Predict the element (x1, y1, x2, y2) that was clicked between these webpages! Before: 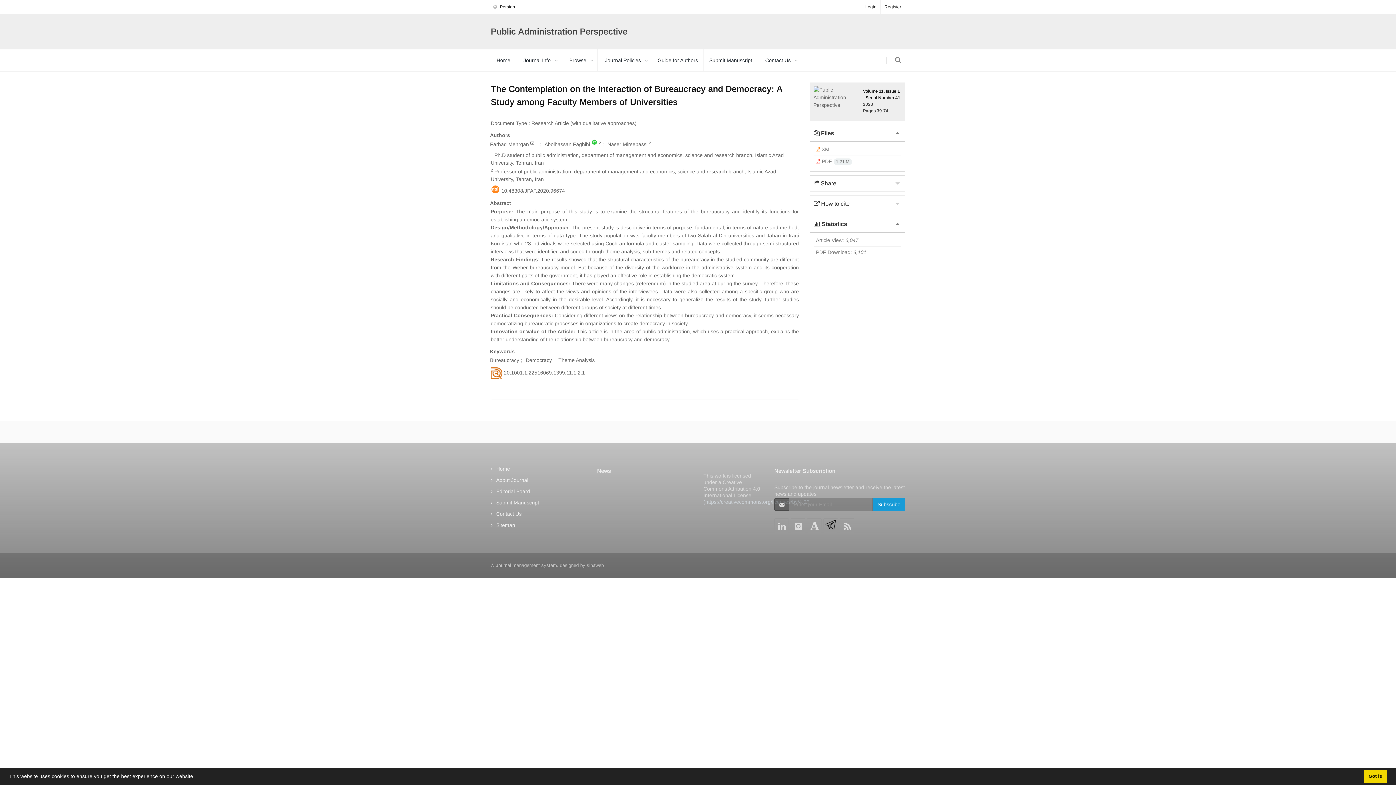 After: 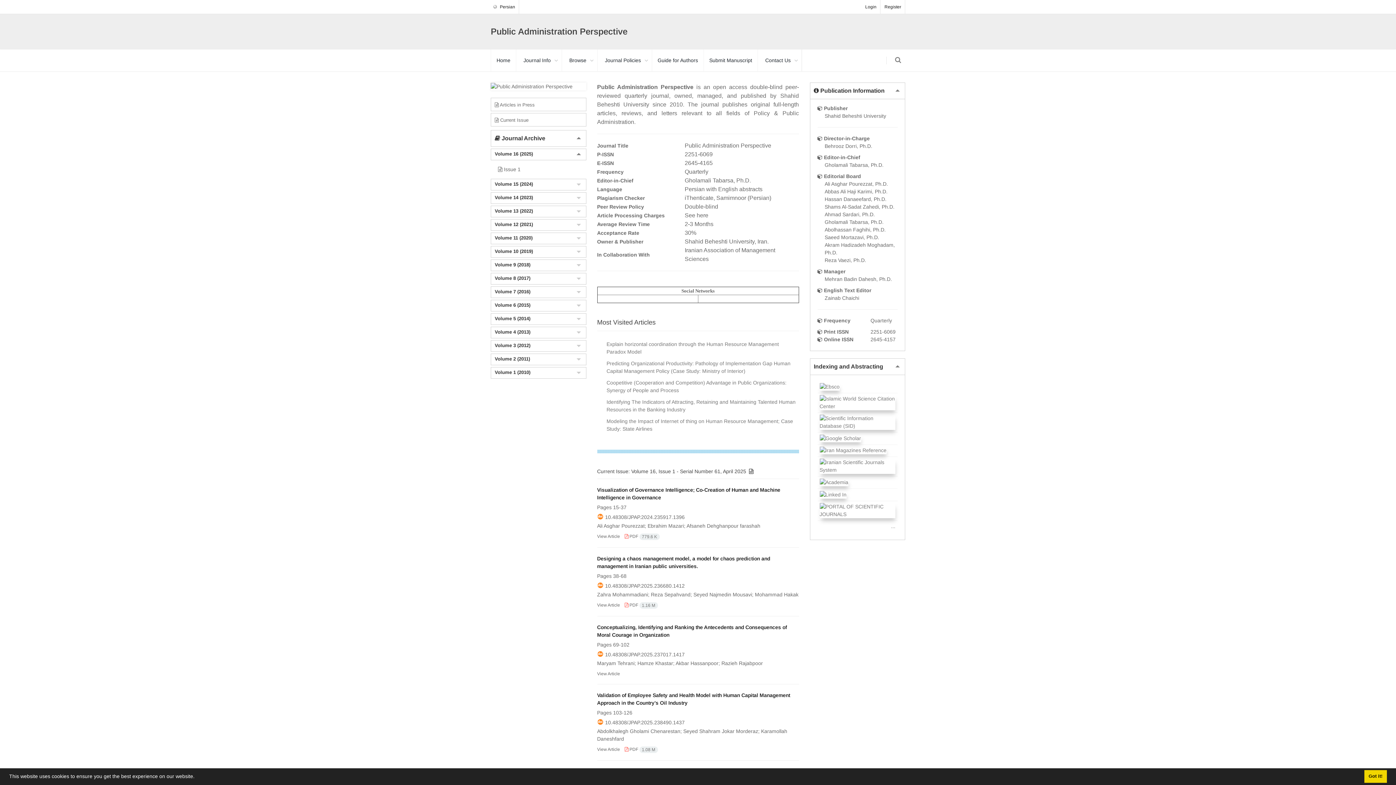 Action: label: Home bbox: (490, 466, 510, 472)